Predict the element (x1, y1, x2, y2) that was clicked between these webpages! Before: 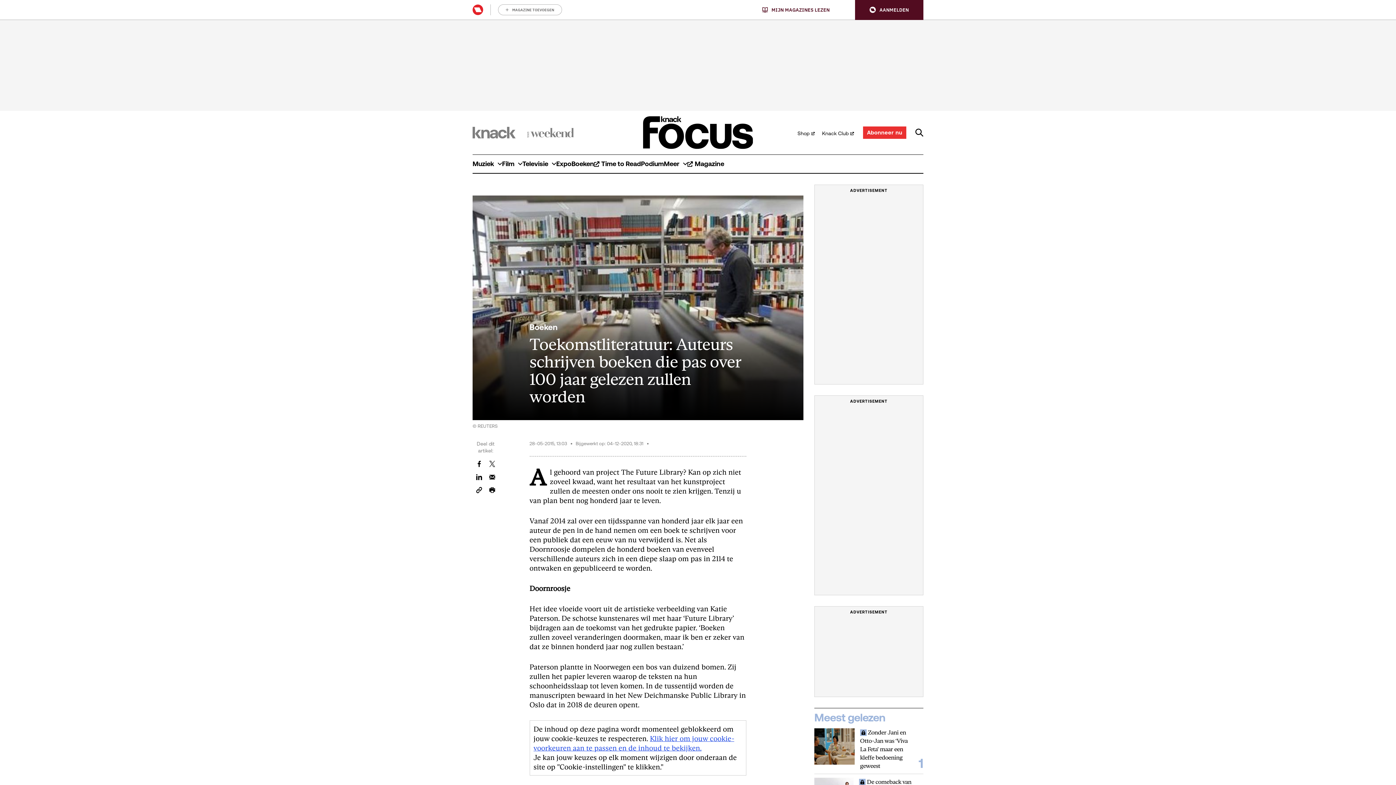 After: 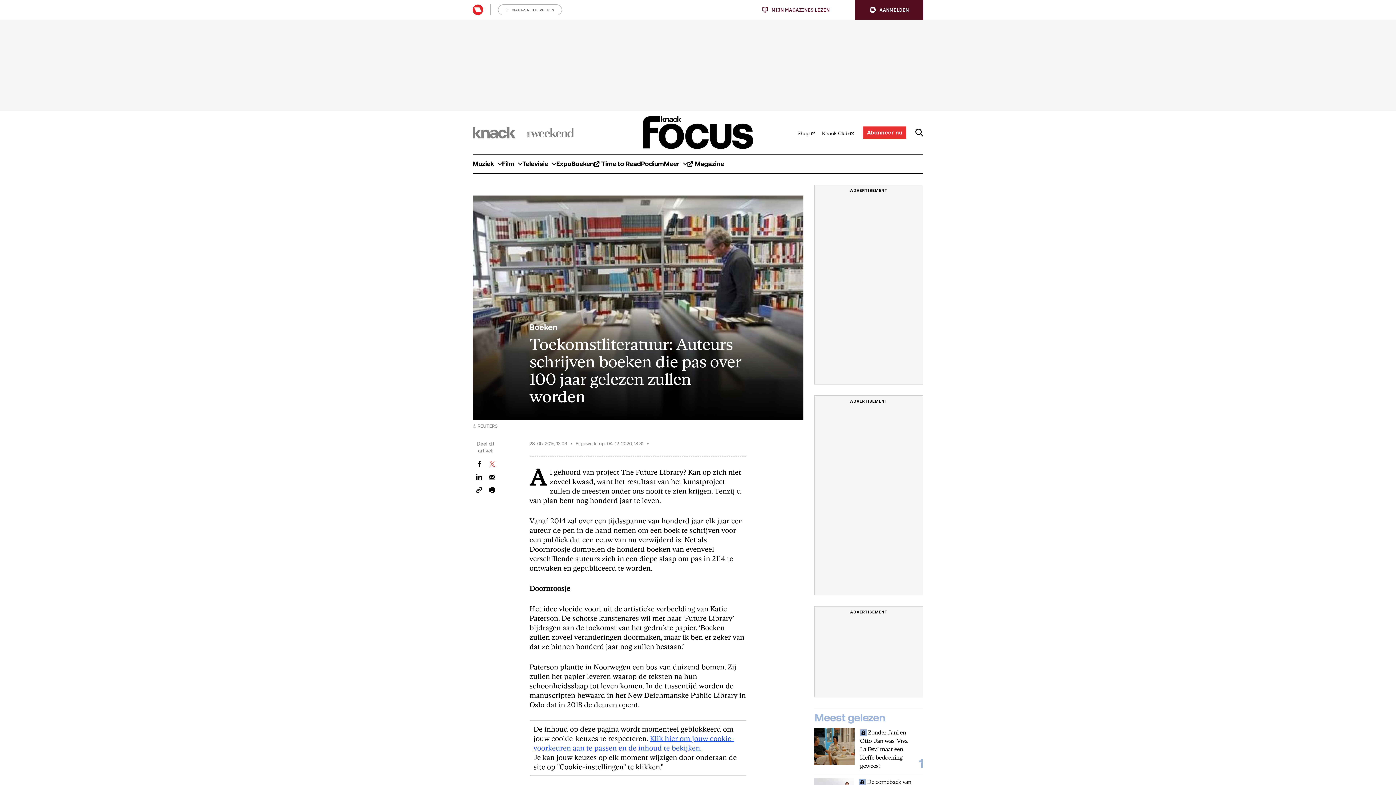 Action: bbox: (489, 460, 495, 467) label: Deel dit artikel op Twitter